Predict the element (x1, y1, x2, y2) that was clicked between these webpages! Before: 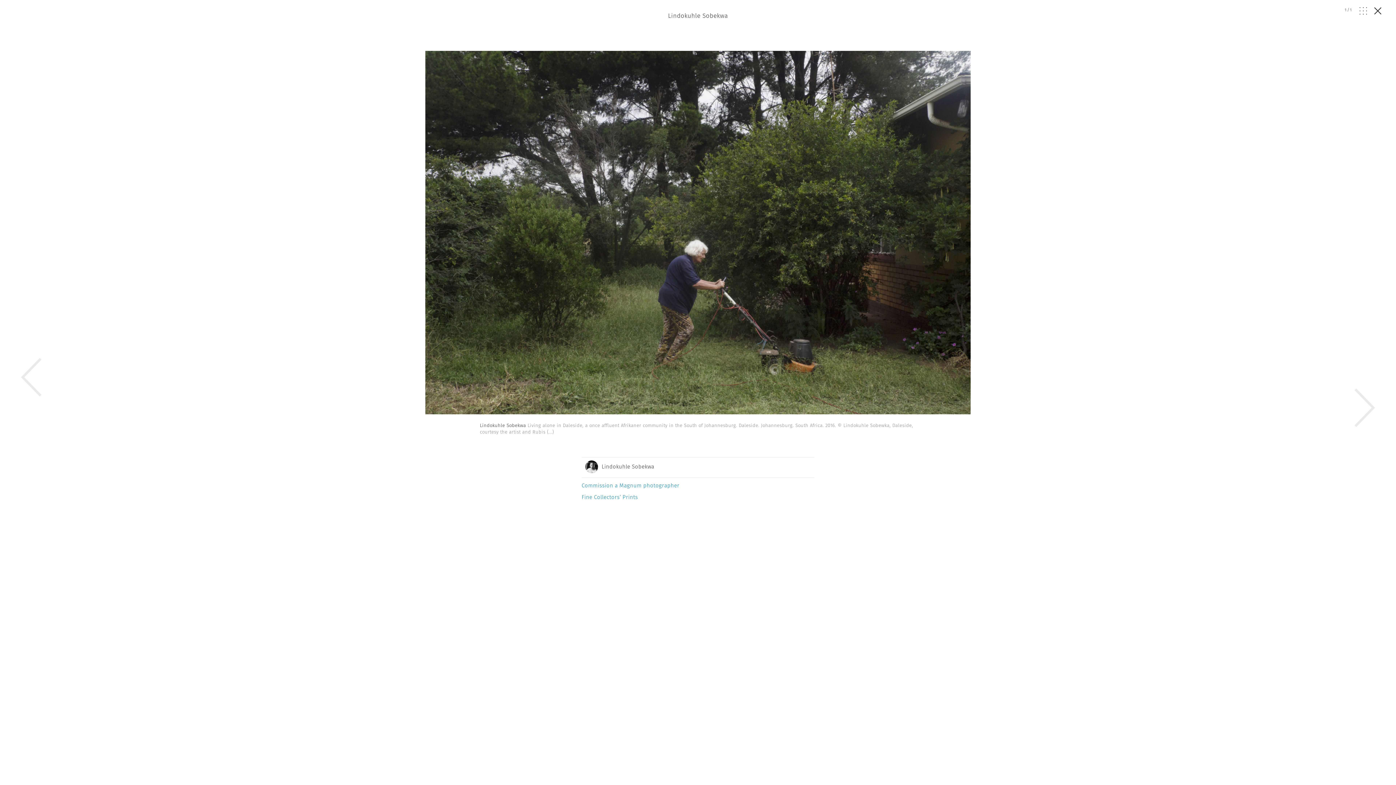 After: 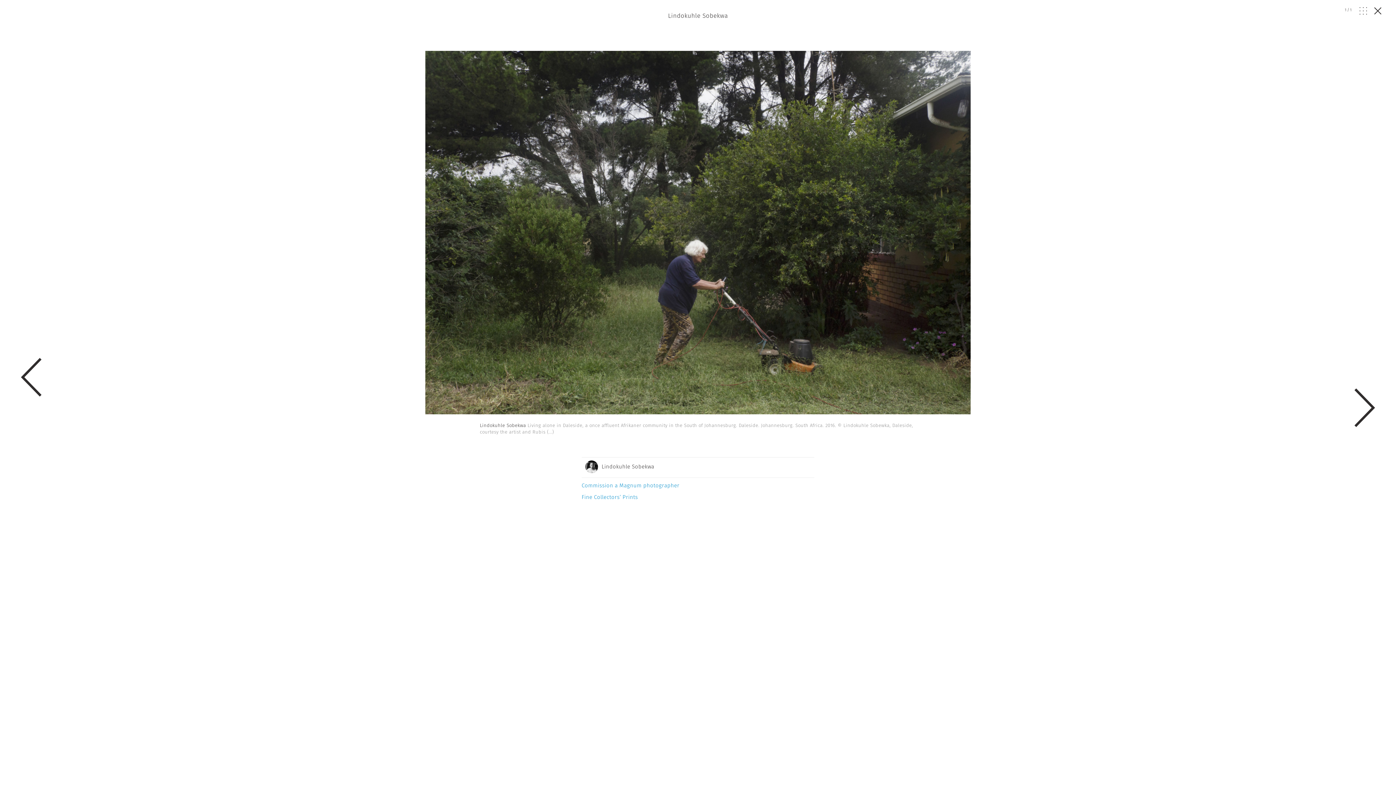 Action: bbox: (47, 50, 1349, 417)